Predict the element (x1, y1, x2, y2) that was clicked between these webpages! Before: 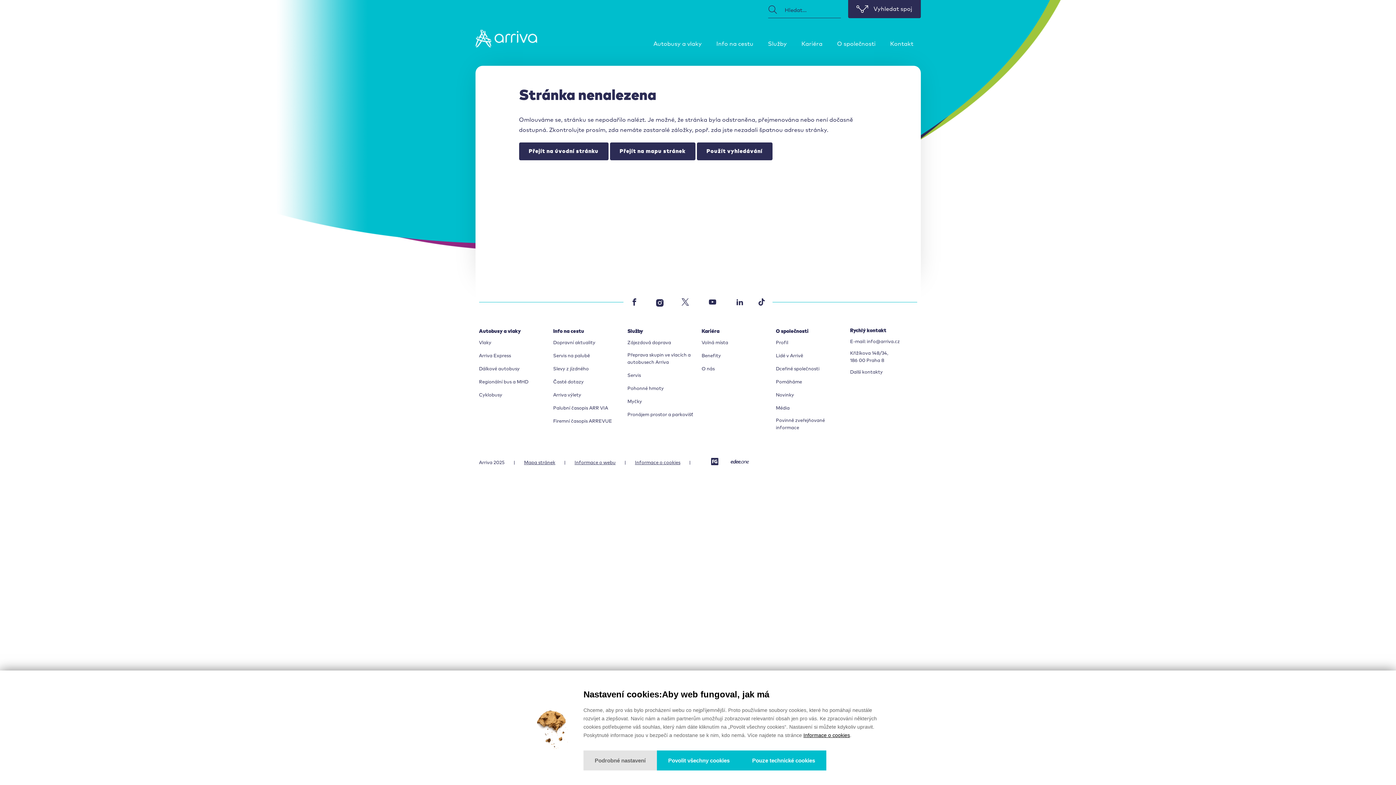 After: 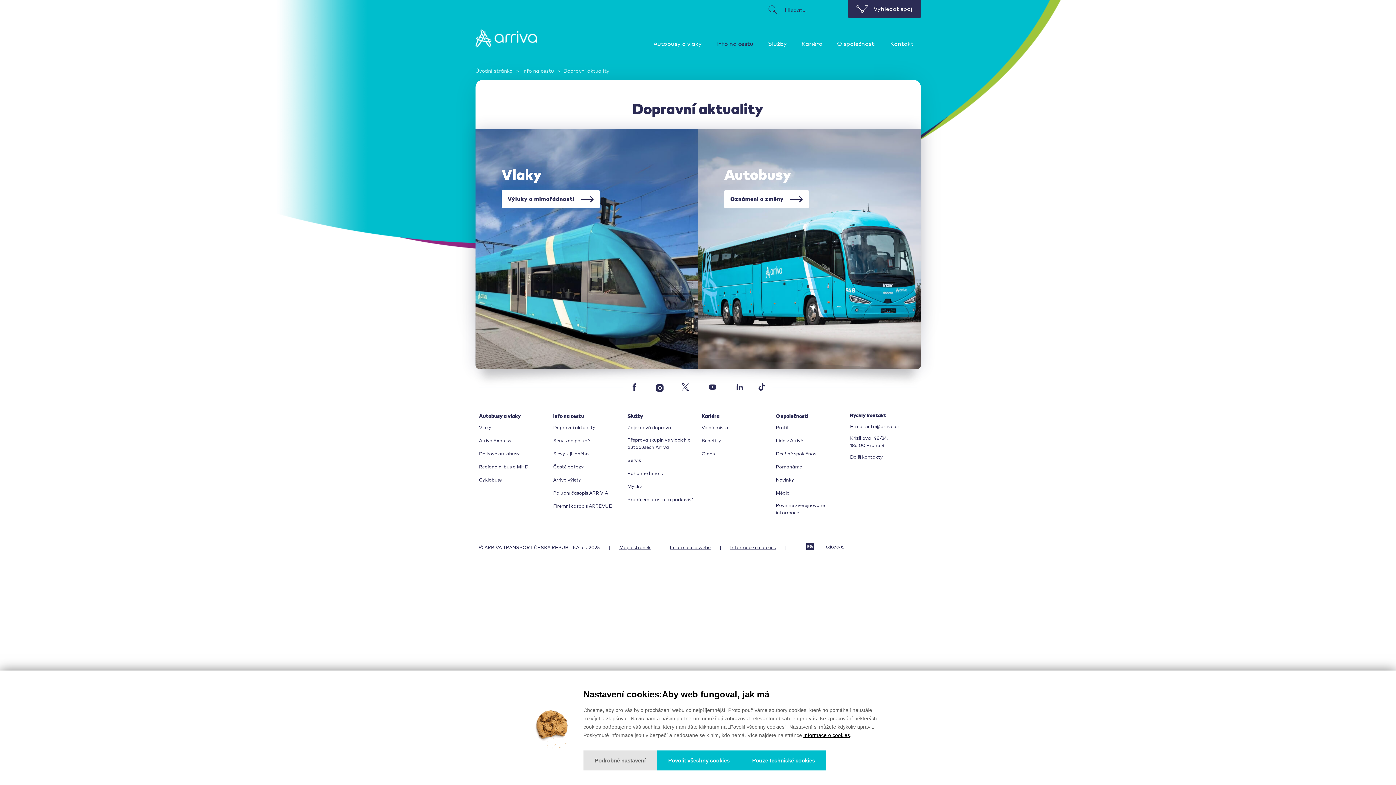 Action: label: Info na cestu bbox: (709, 33, 760, 54)